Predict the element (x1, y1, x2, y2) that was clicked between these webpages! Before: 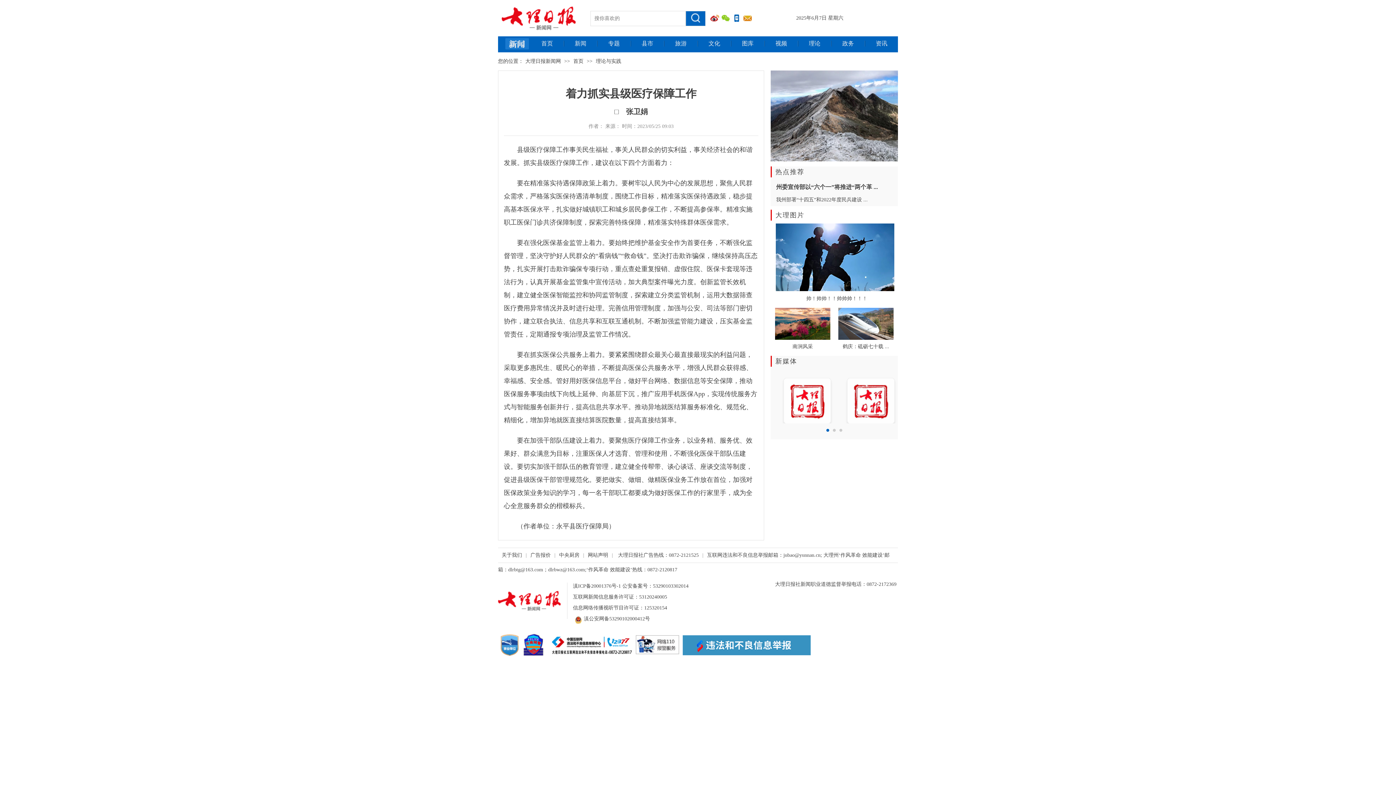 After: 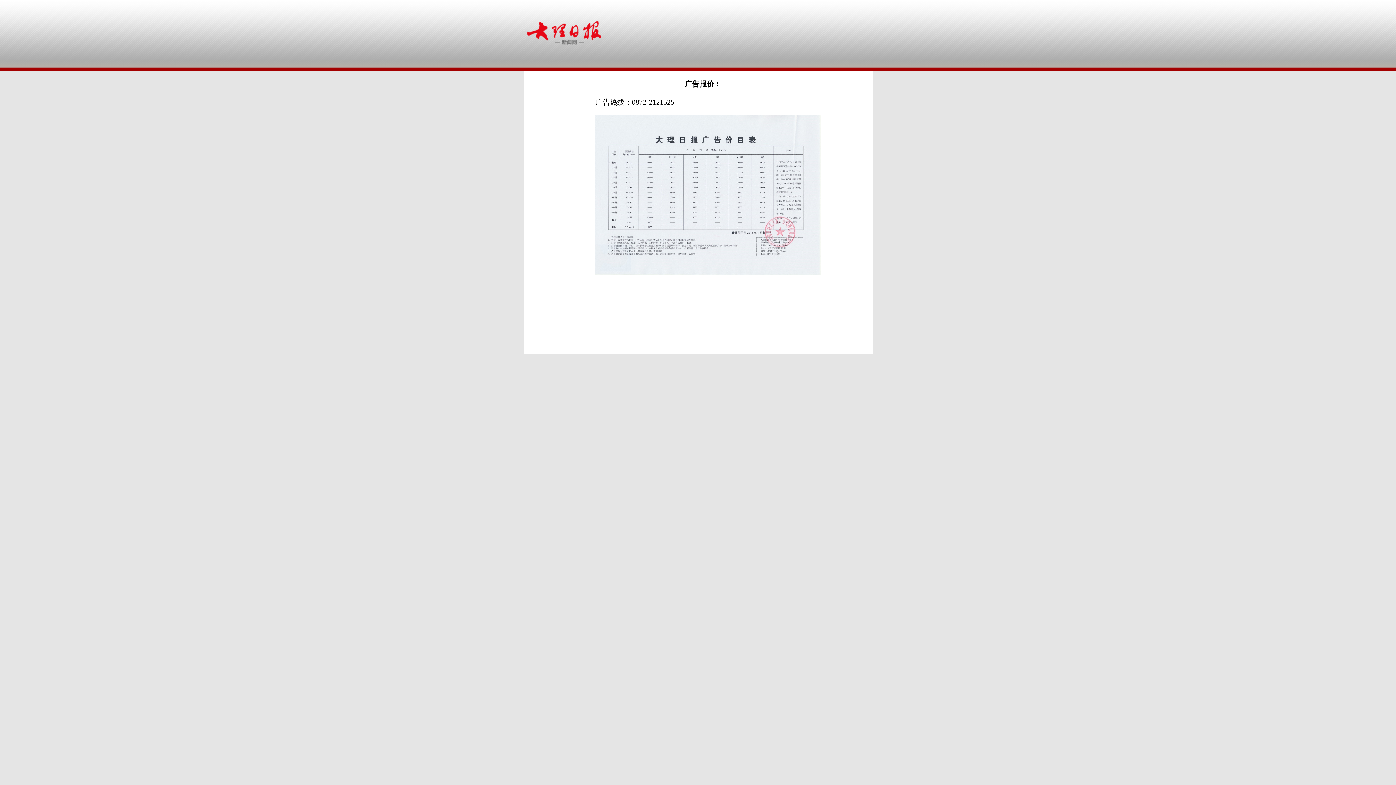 Action: bbox: (526, 552, 554, 558) label: 广告报价